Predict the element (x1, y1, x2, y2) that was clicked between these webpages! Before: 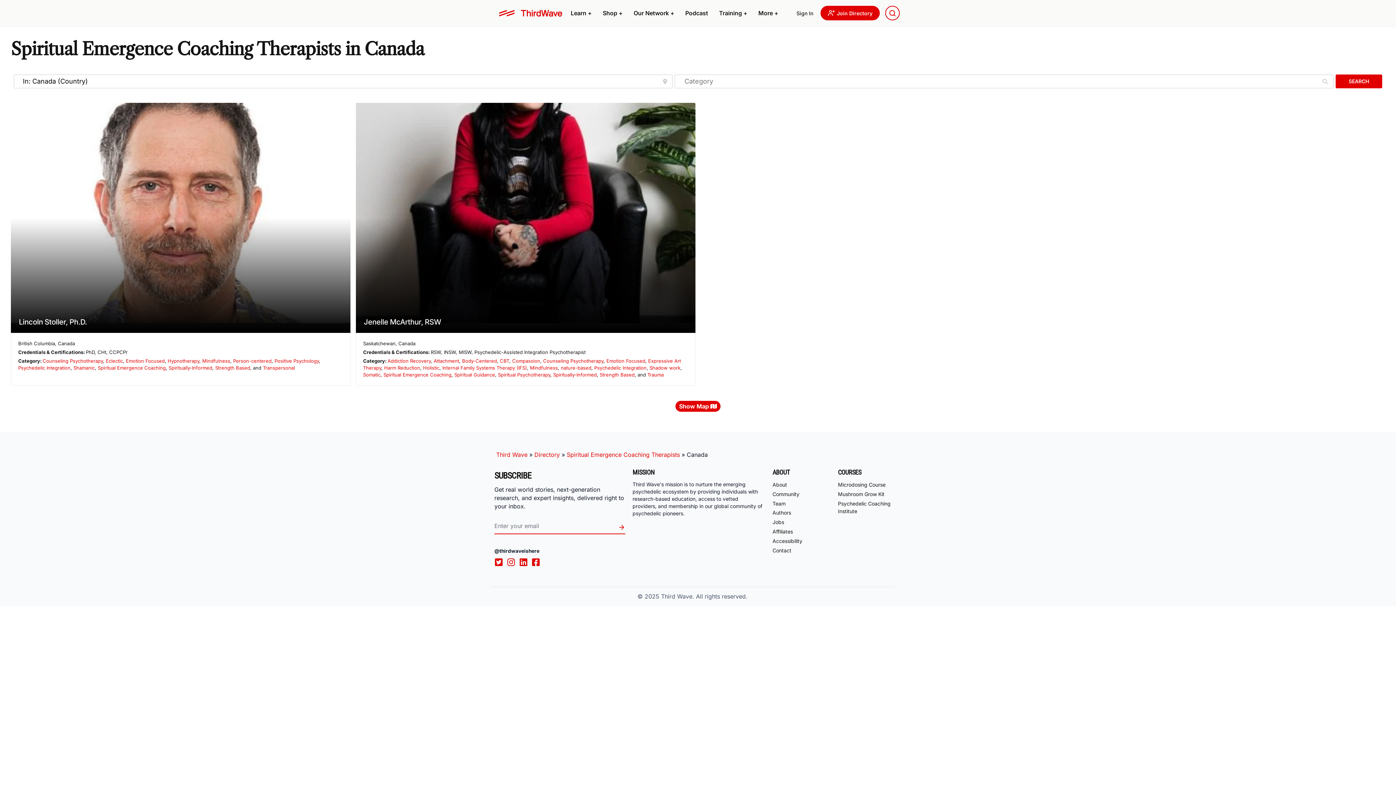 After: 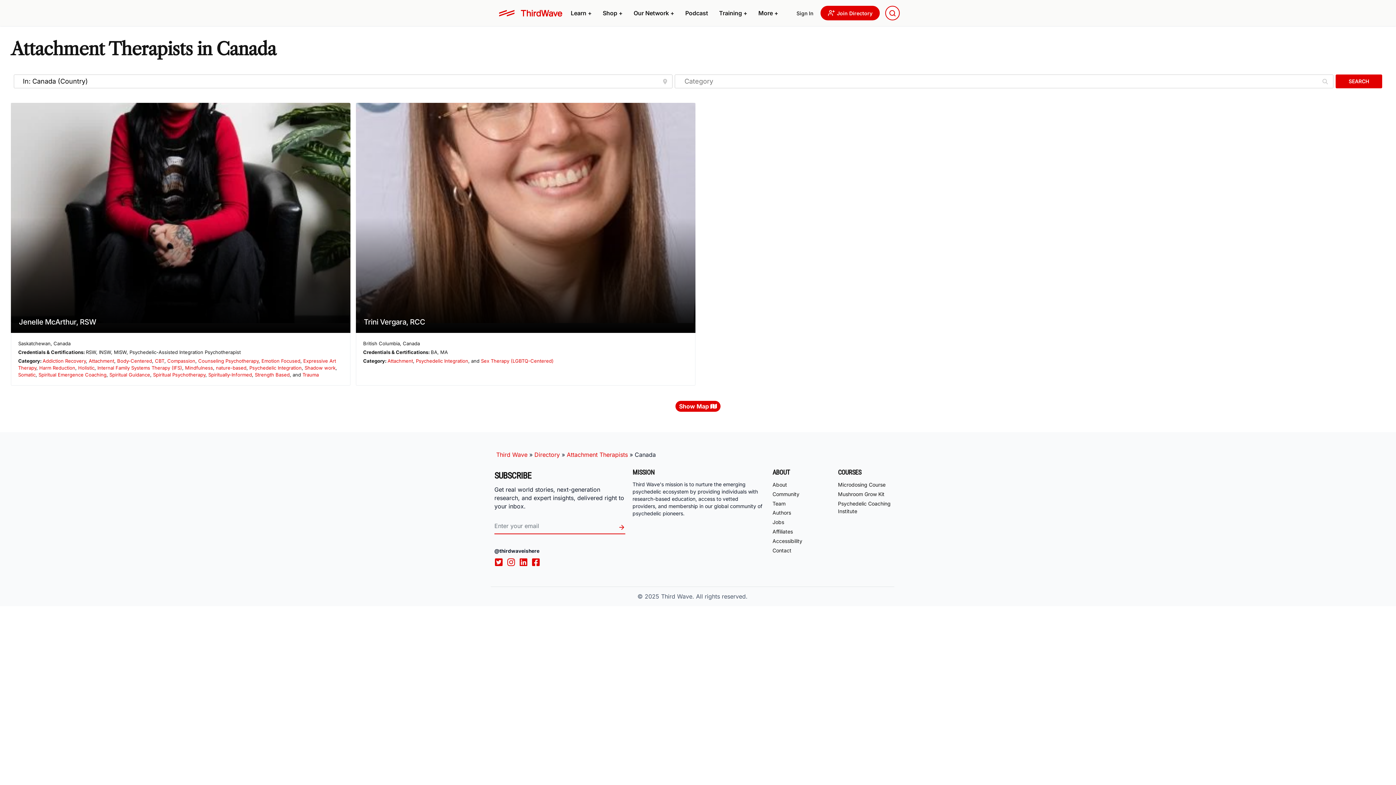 Action: bbox: (433, 358, 459, 364) label: Attachment